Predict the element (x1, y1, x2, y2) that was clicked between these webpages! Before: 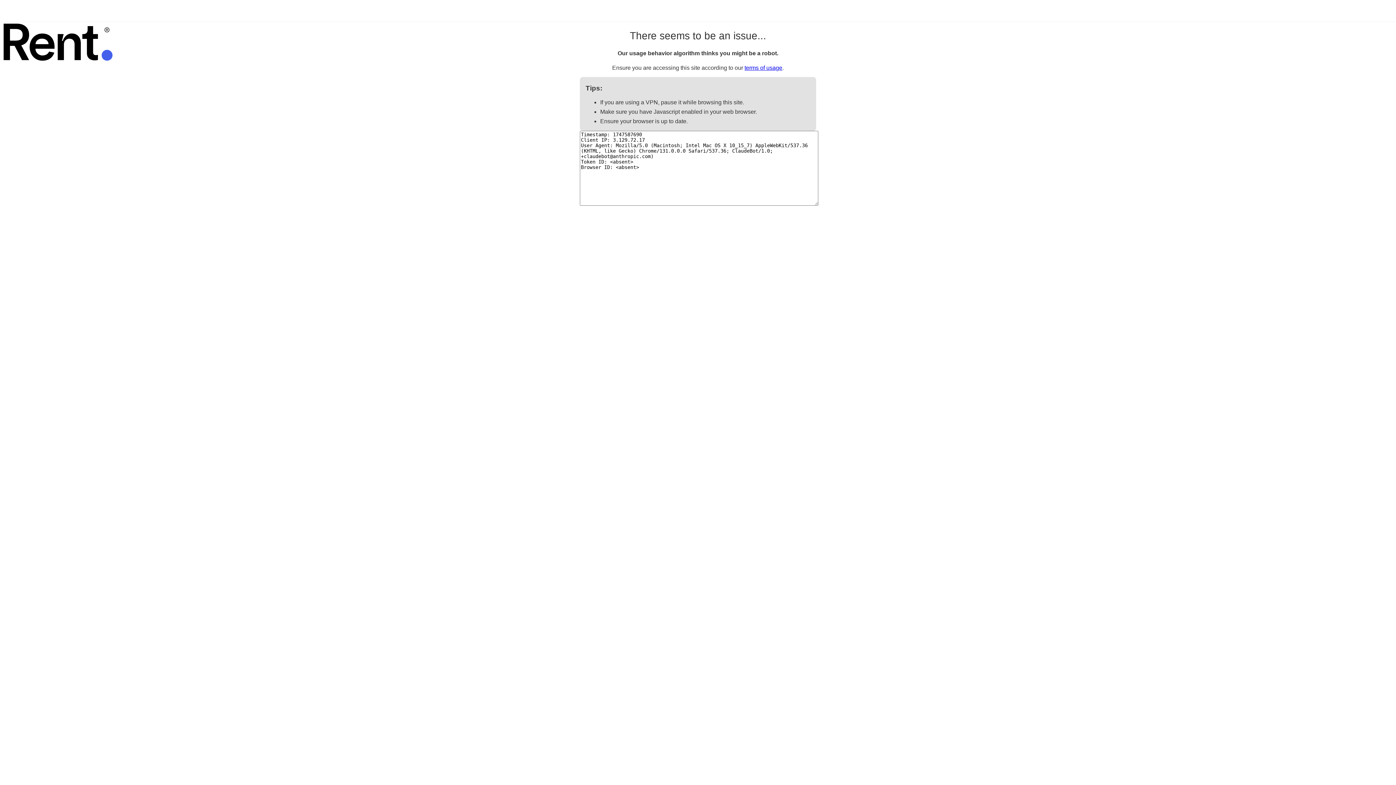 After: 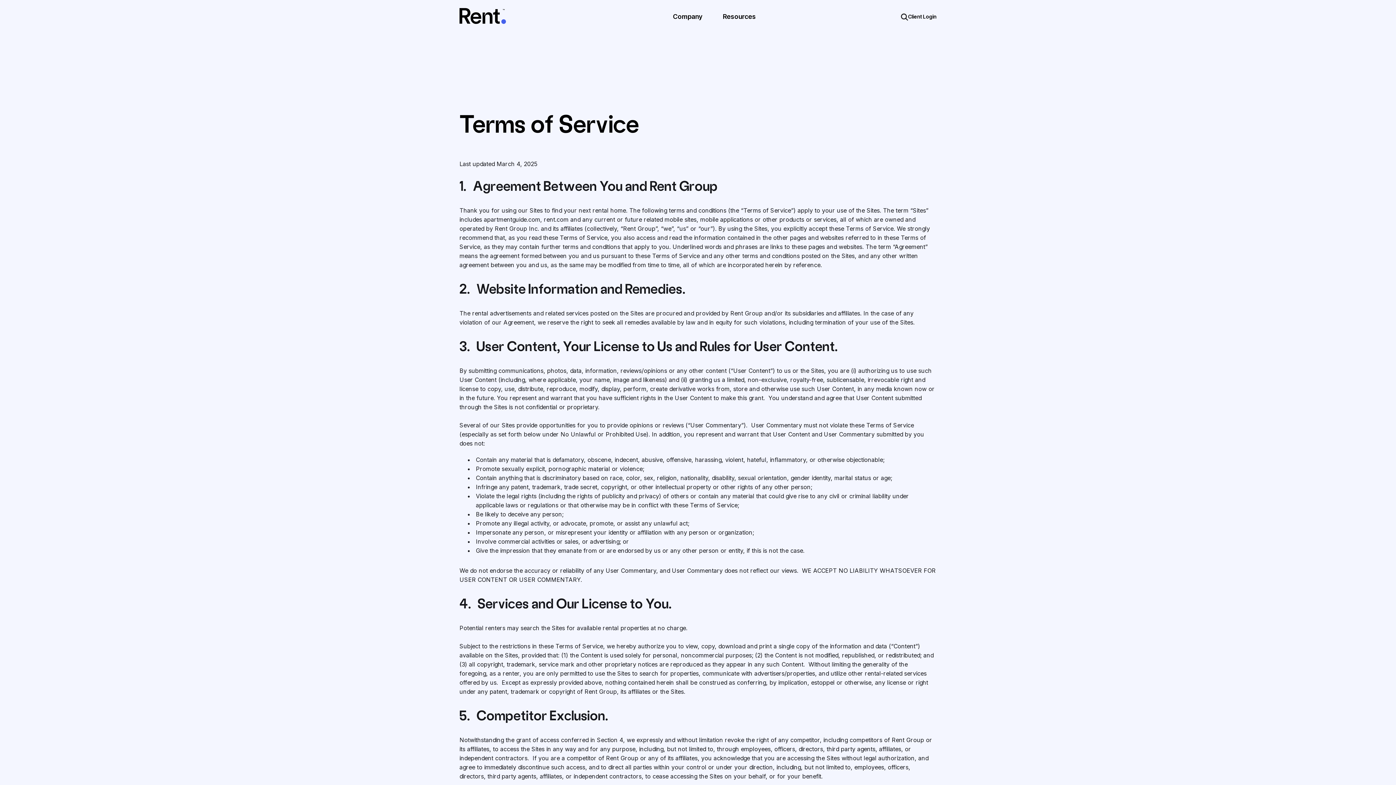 Action: label: terms of usage bbox: (744, 64, 782, 70)